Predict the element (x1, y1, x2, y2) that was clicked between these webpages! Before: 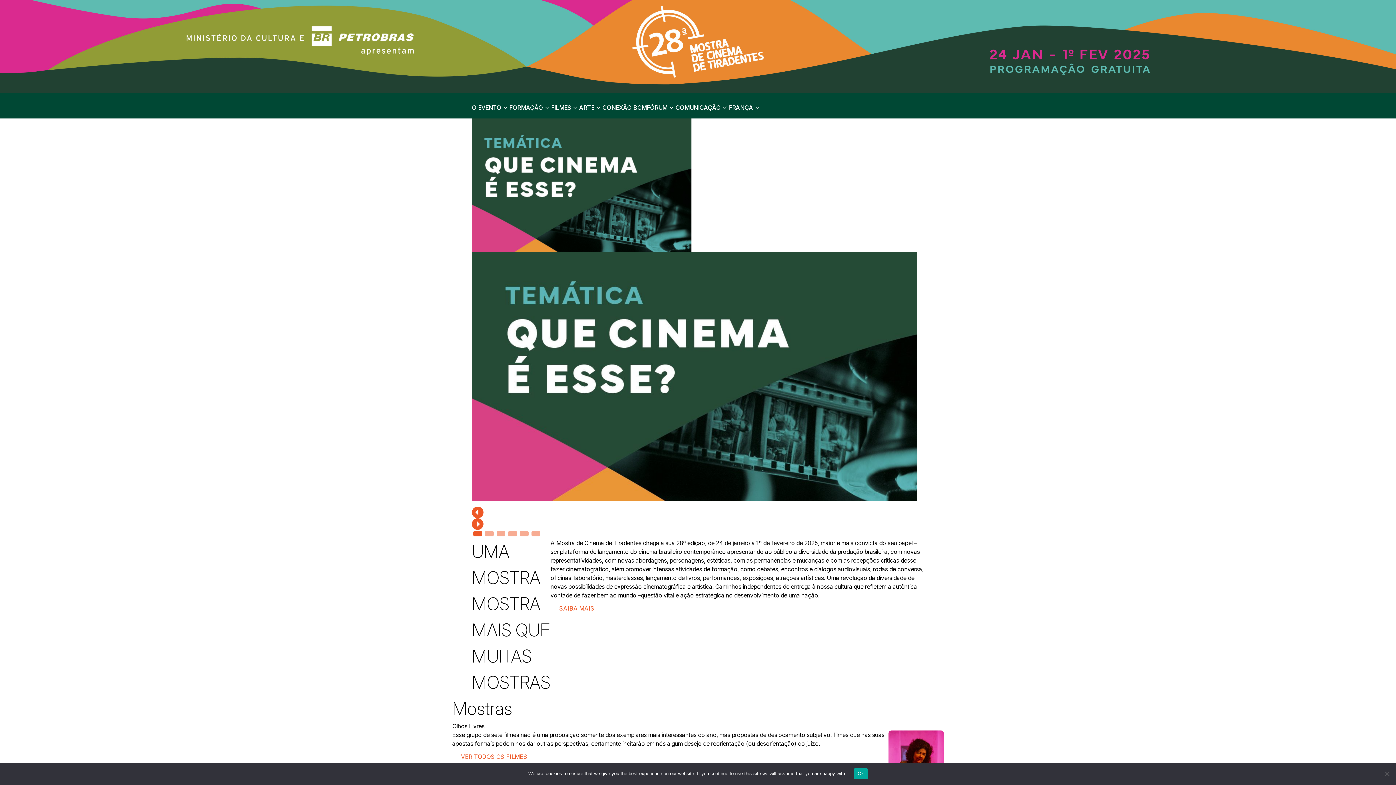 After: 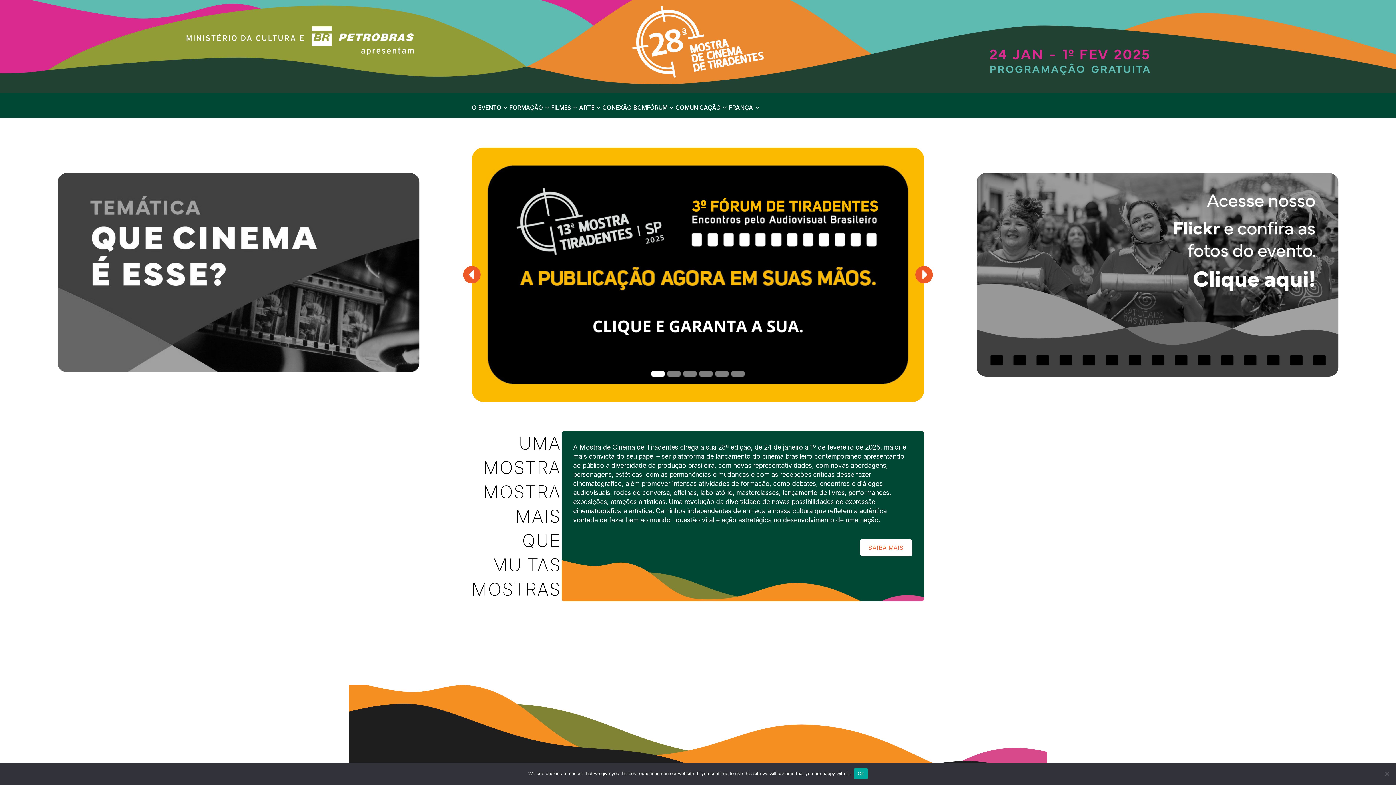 Action: bbox: (0, 0, 1396, 93)